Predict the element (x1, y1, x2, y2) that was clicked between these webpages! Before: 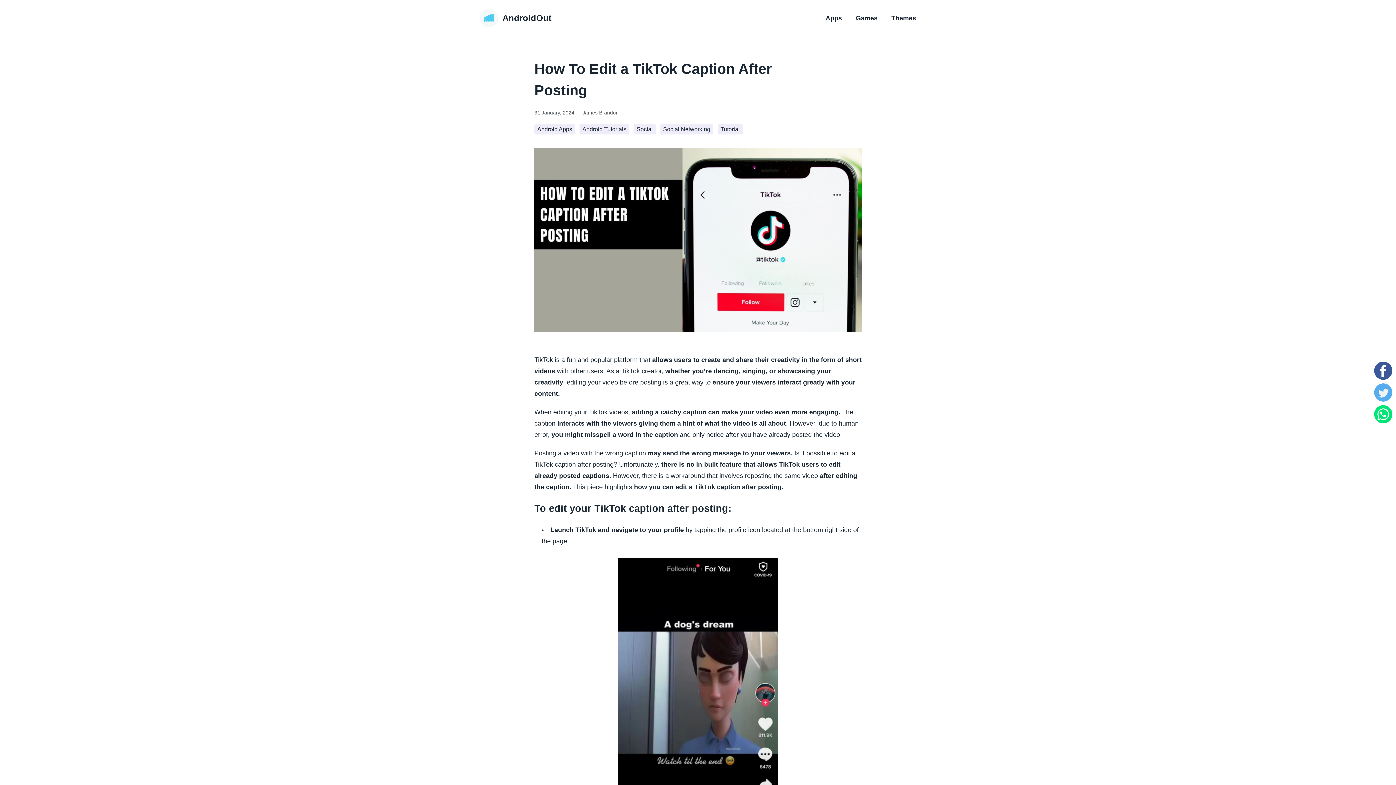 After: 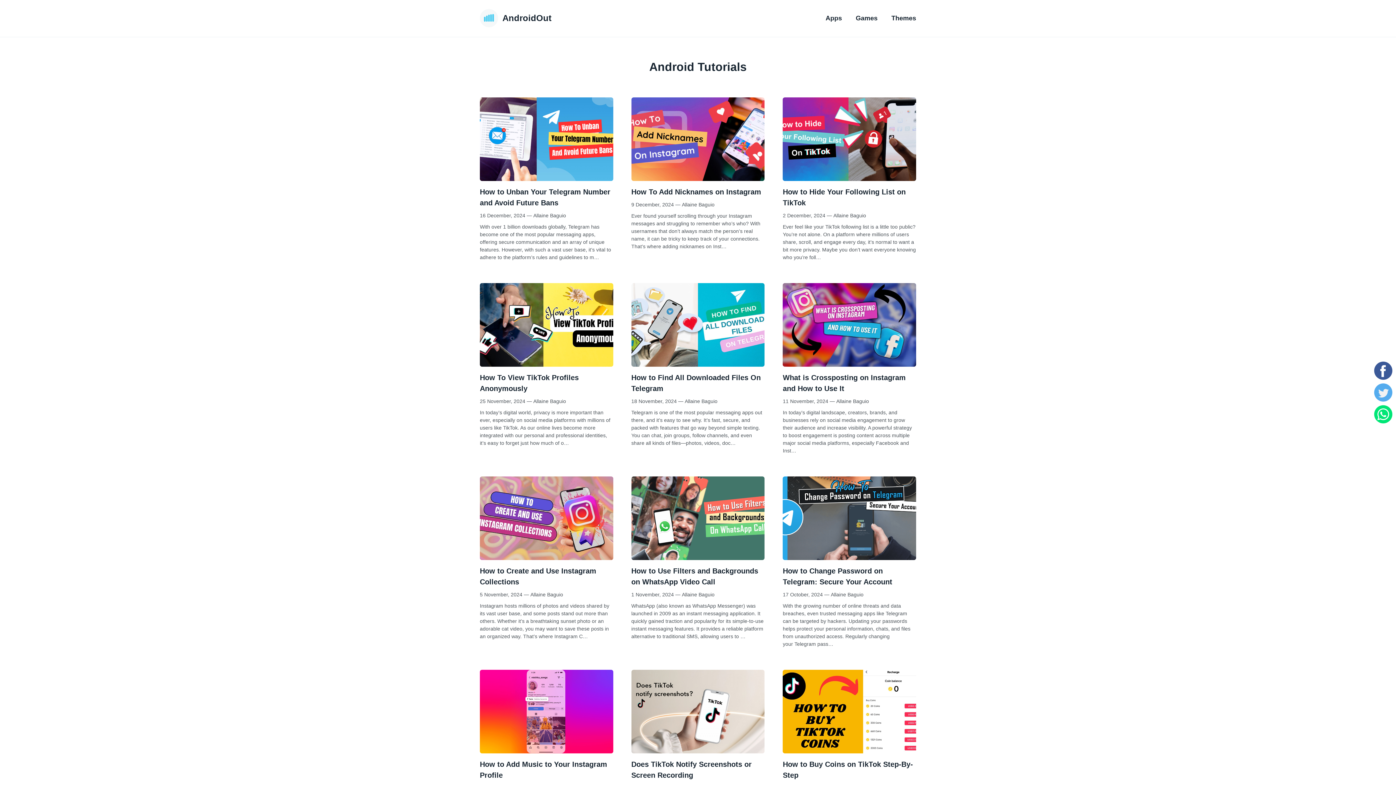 Action: bbox: (579, 124, 629, 134) label: Android Tutorials